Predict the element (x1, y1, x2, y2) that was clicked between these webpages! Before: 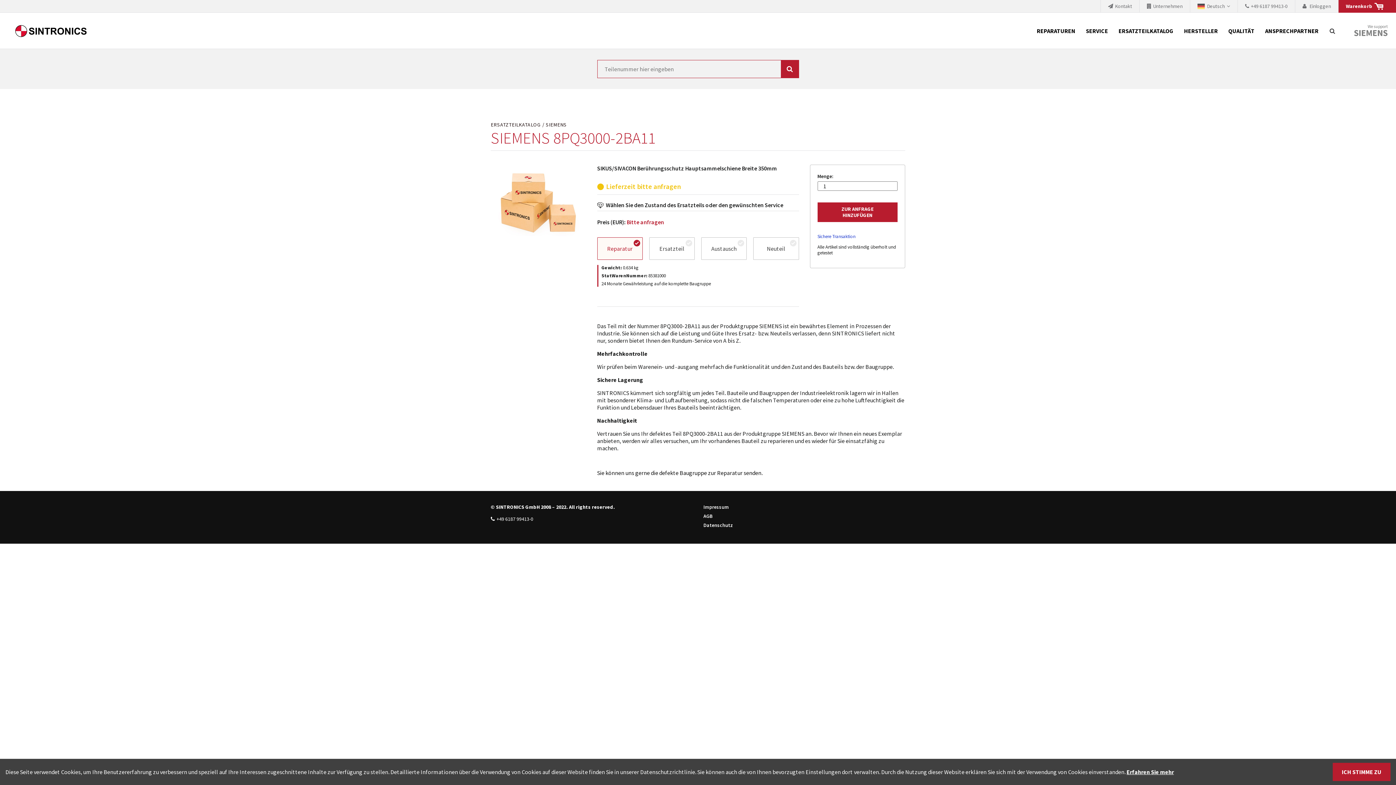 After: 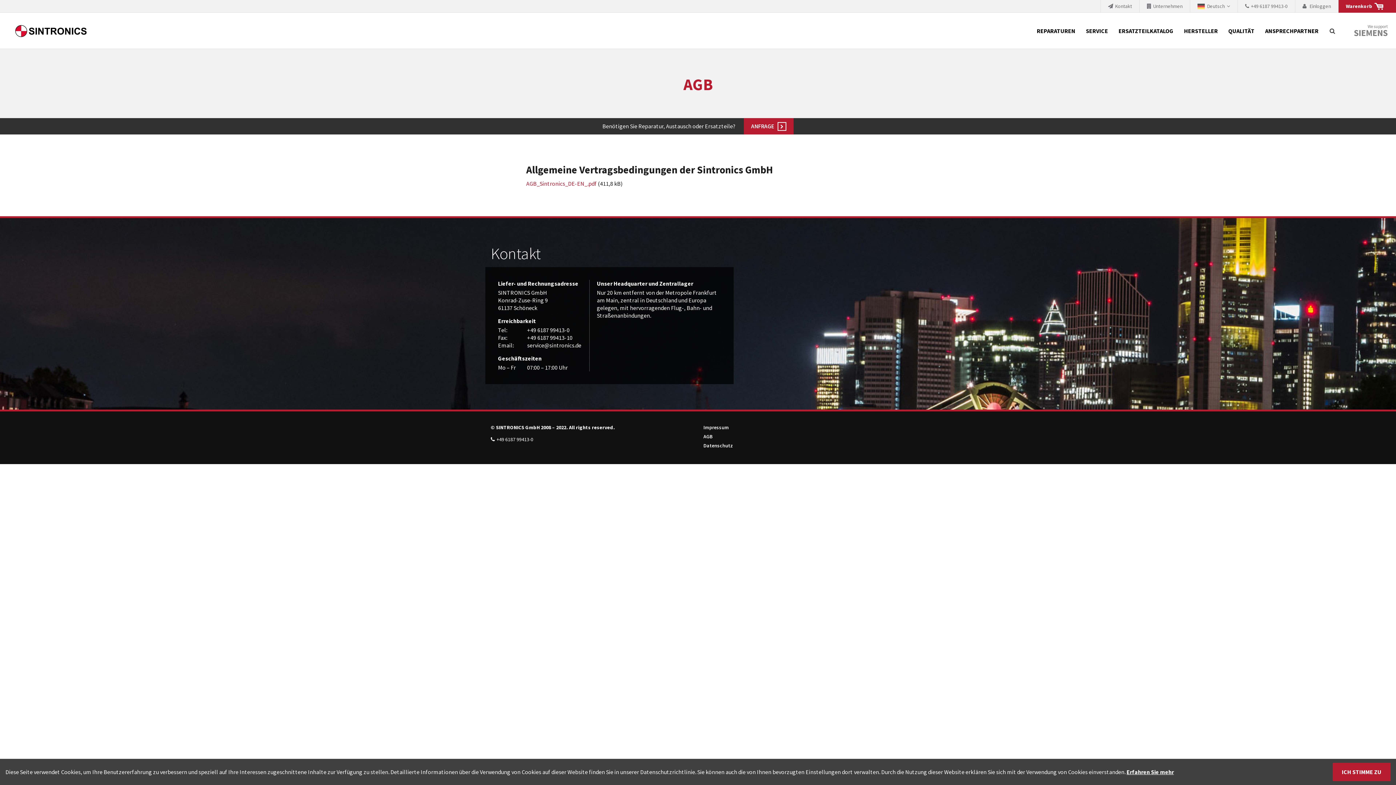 Action: label: AGB bbox: (703, 513, 712, 519)